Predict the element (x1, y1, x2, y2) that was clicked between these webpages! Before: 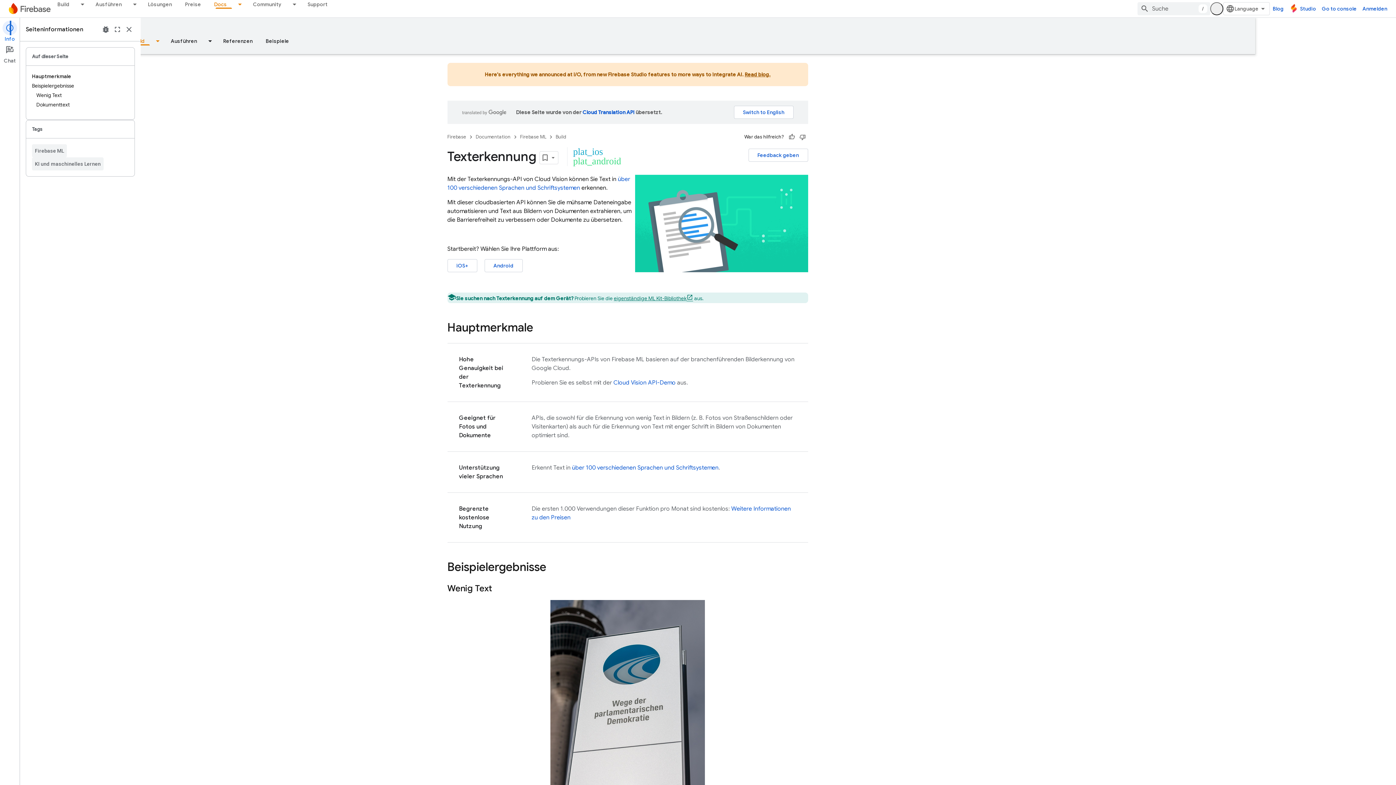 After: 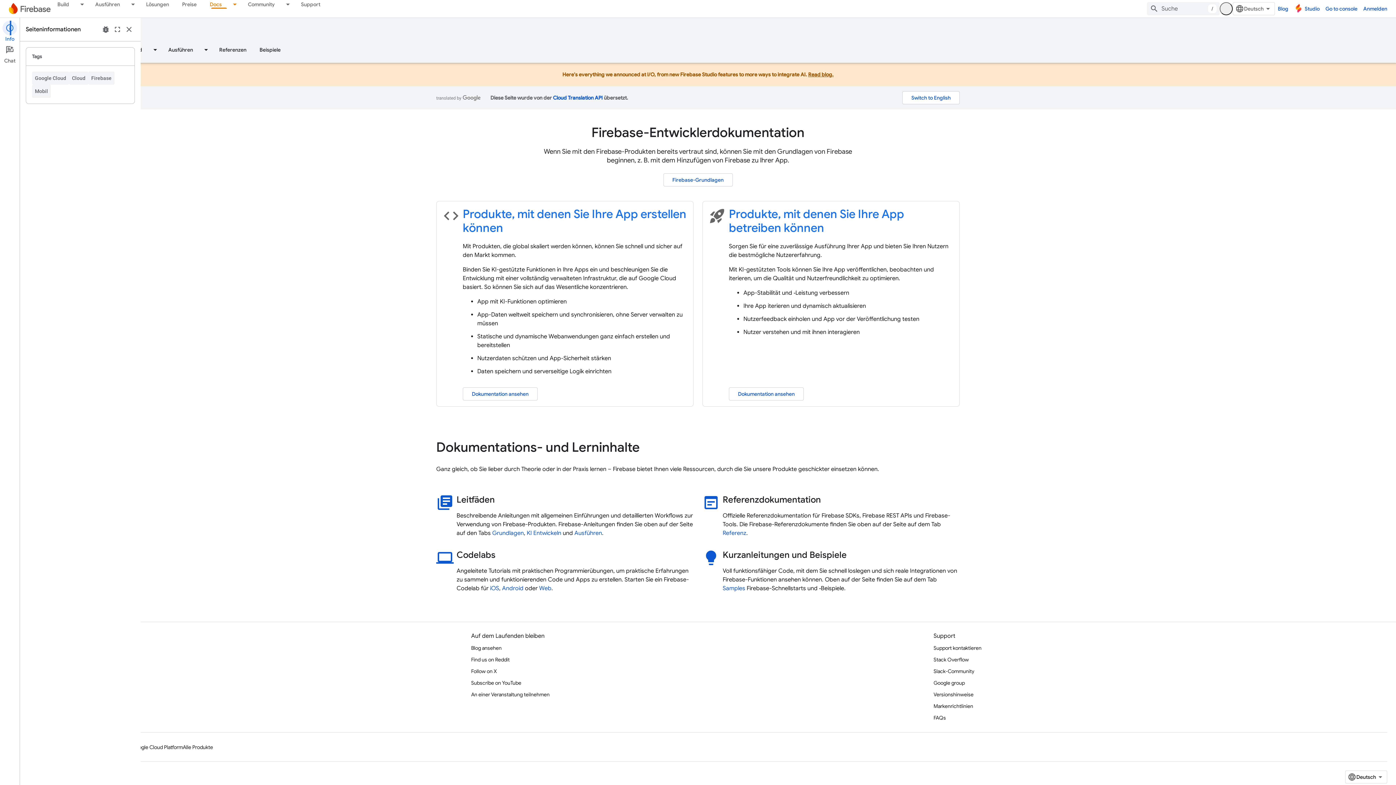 Action: label: Docs, selected bbox: (207, 0, 233, 8)